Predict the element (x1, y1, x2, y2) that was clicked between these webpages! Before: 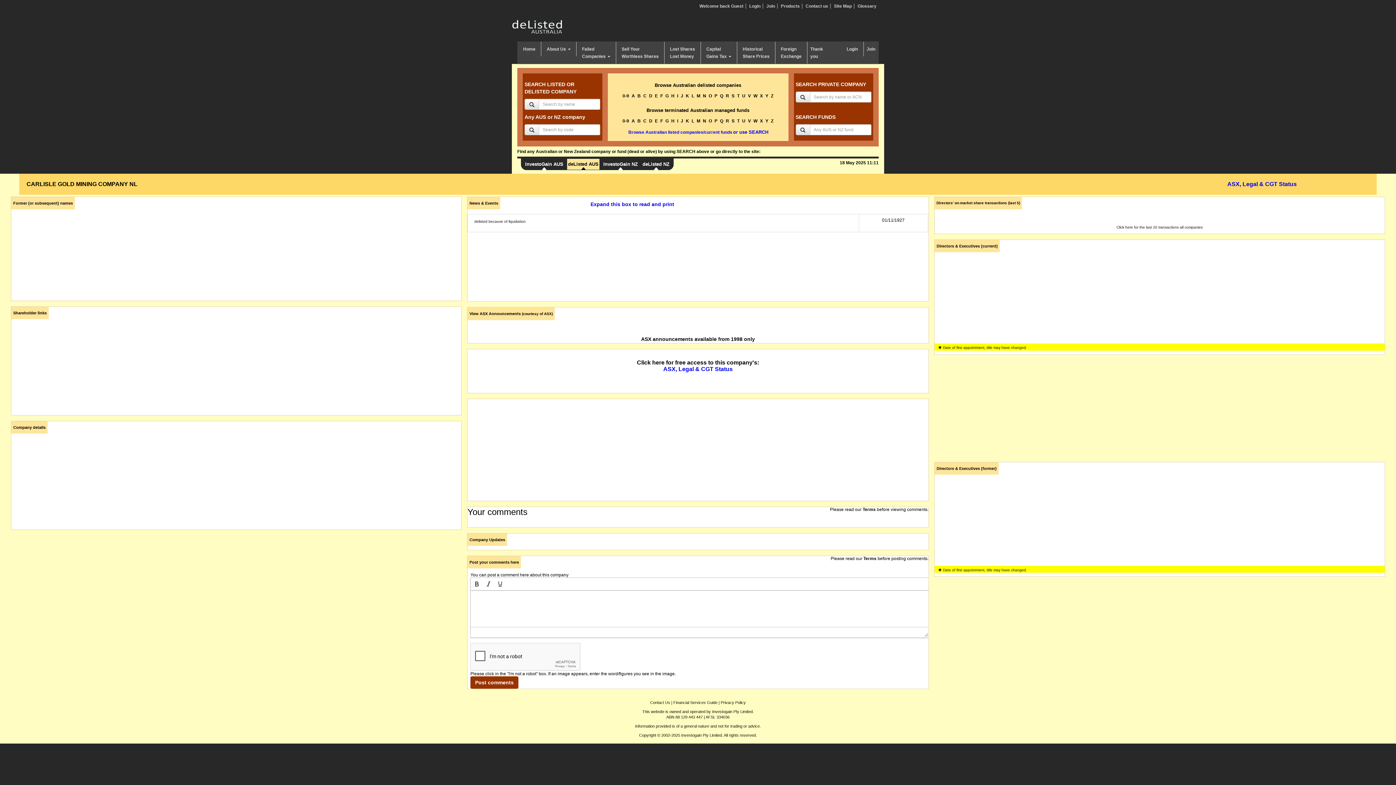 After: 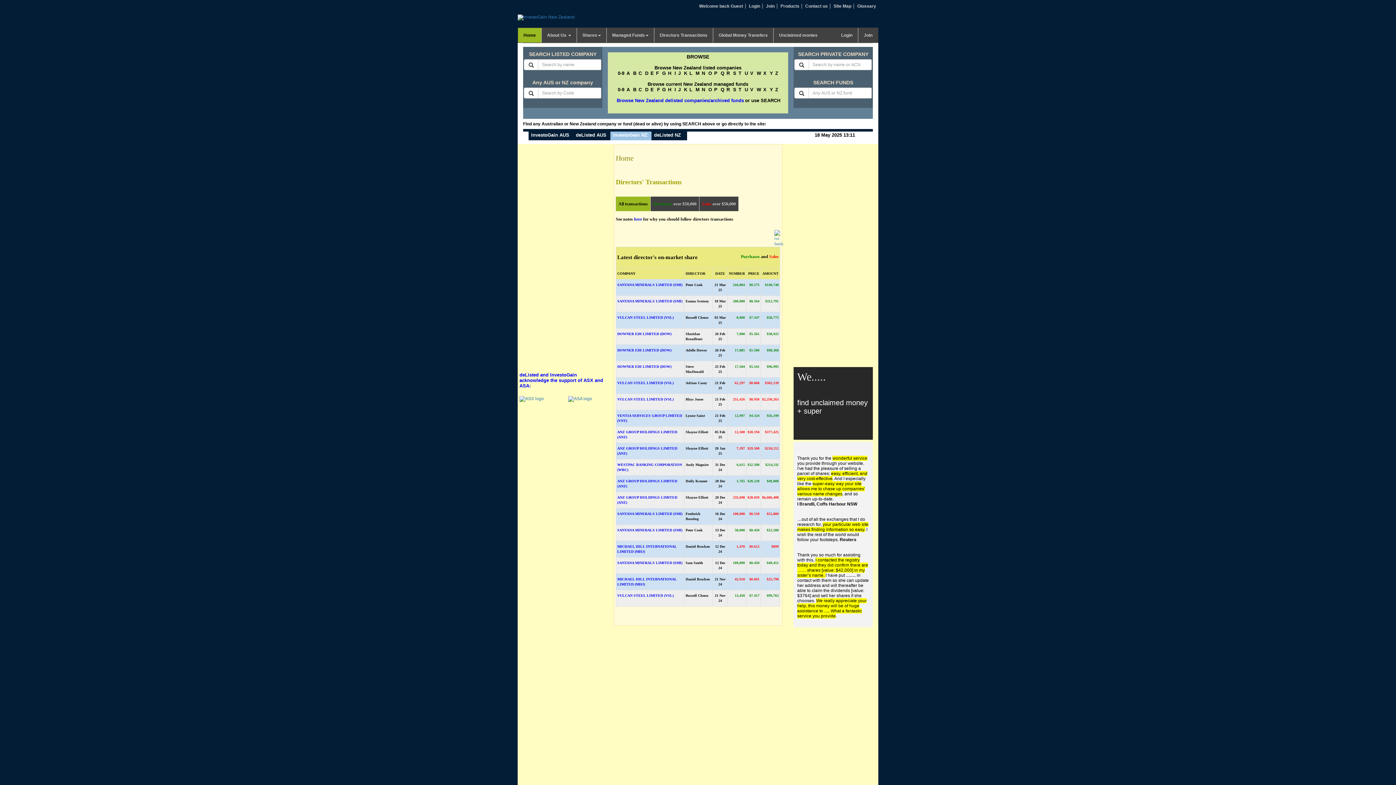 Action: label: InvestoGain NZ bbox: (602, 158, 638, 169)